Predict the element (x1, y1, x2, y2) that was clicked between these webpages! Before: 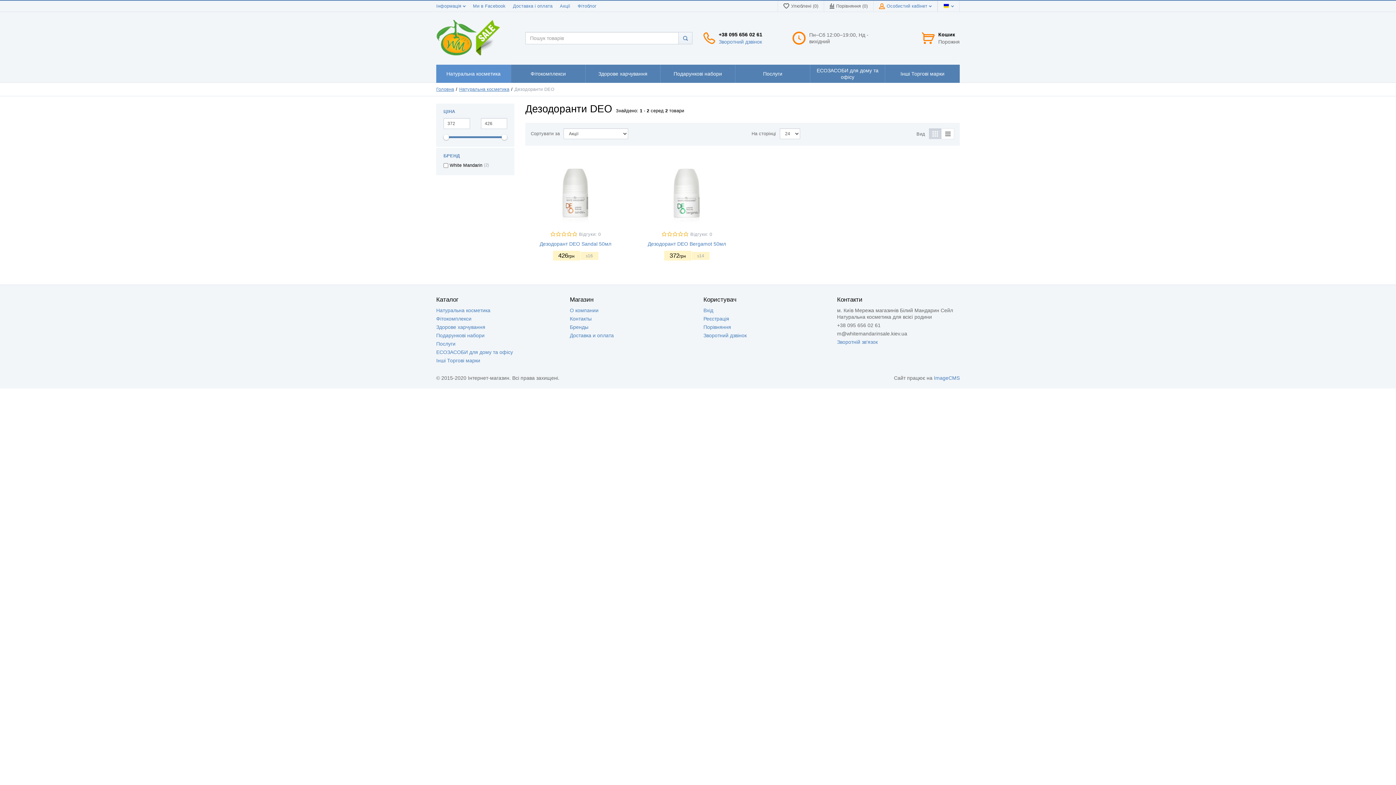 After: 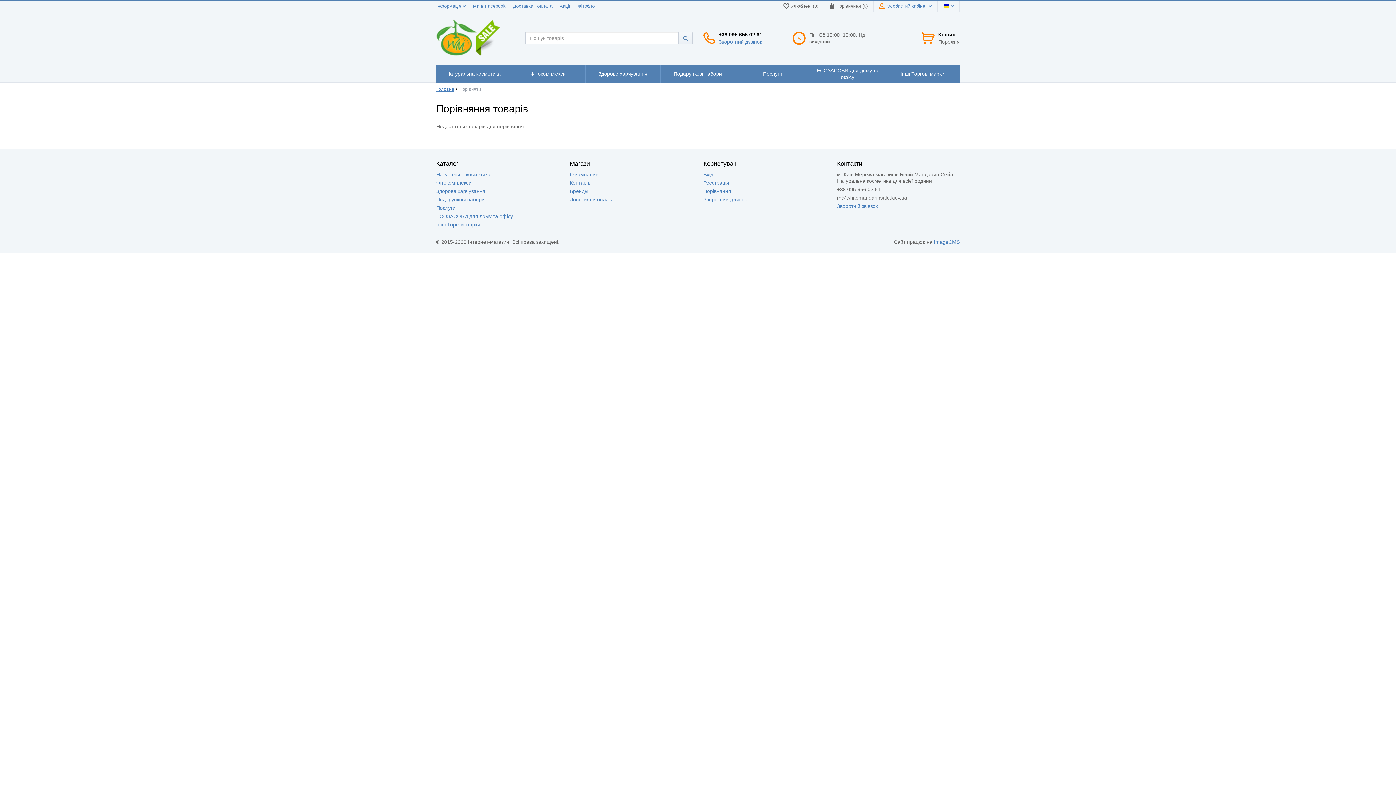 Action: bbox: (703, 324, 731, 330) label: Порівняння